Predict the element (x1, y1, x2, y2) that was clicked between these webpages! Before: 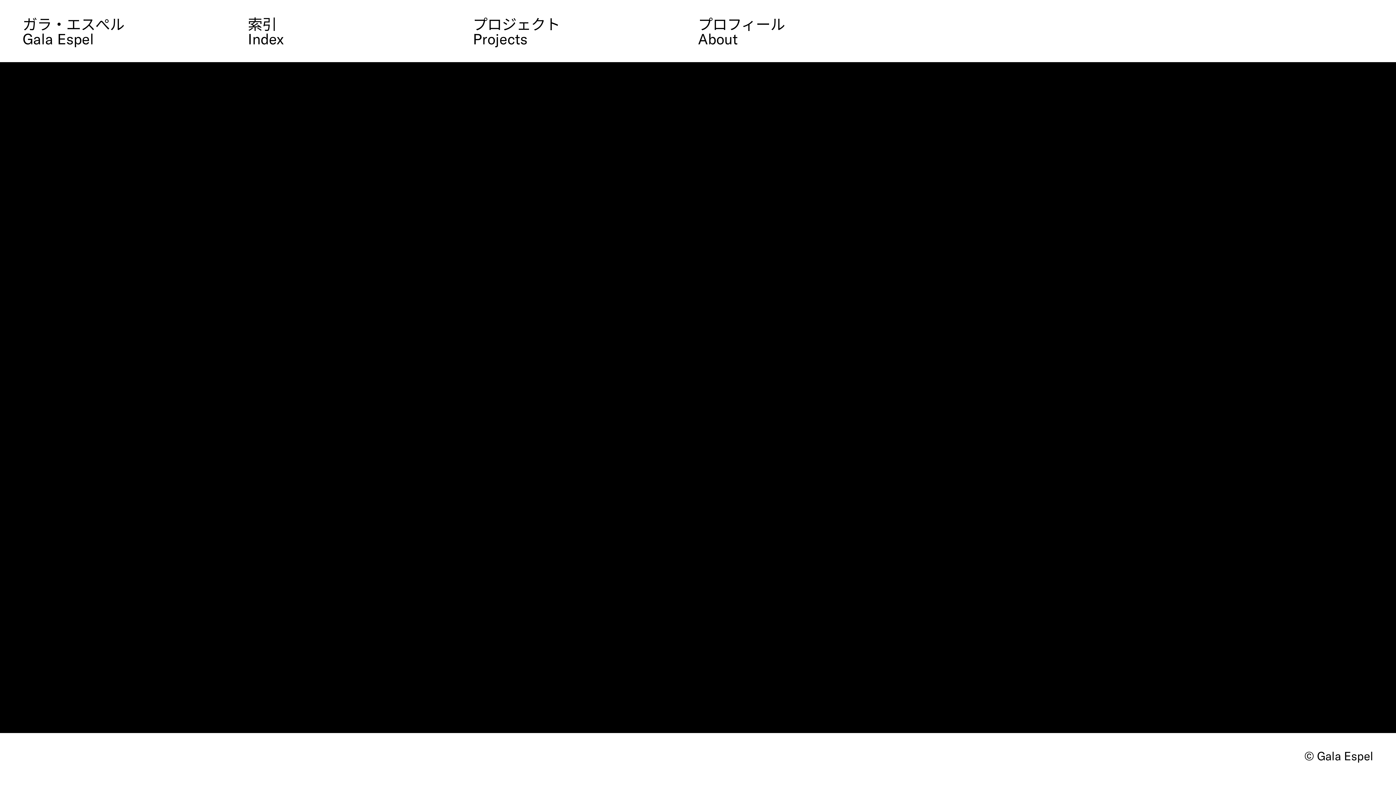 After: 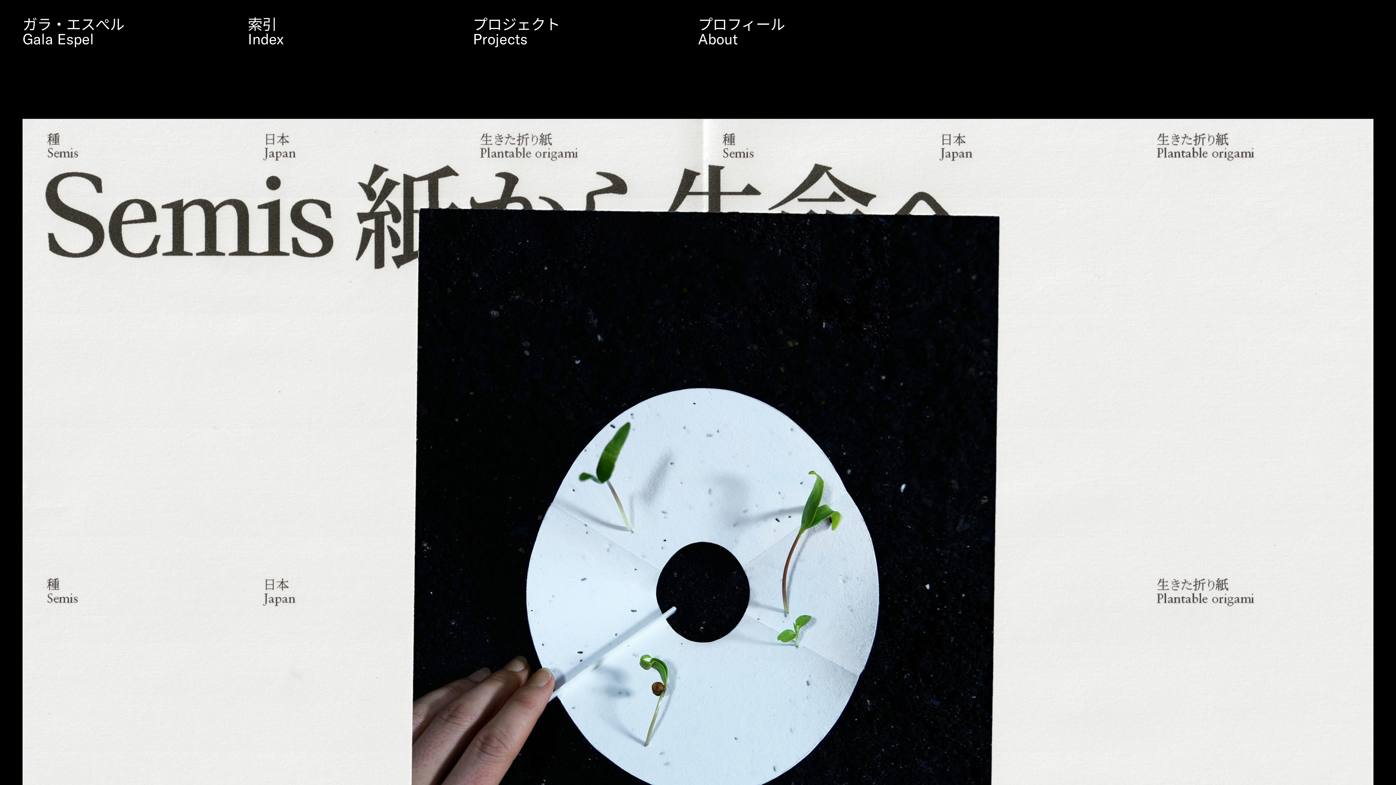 Action: label: ガラ・エスぺル bbox: (22, 15, 124, 33)